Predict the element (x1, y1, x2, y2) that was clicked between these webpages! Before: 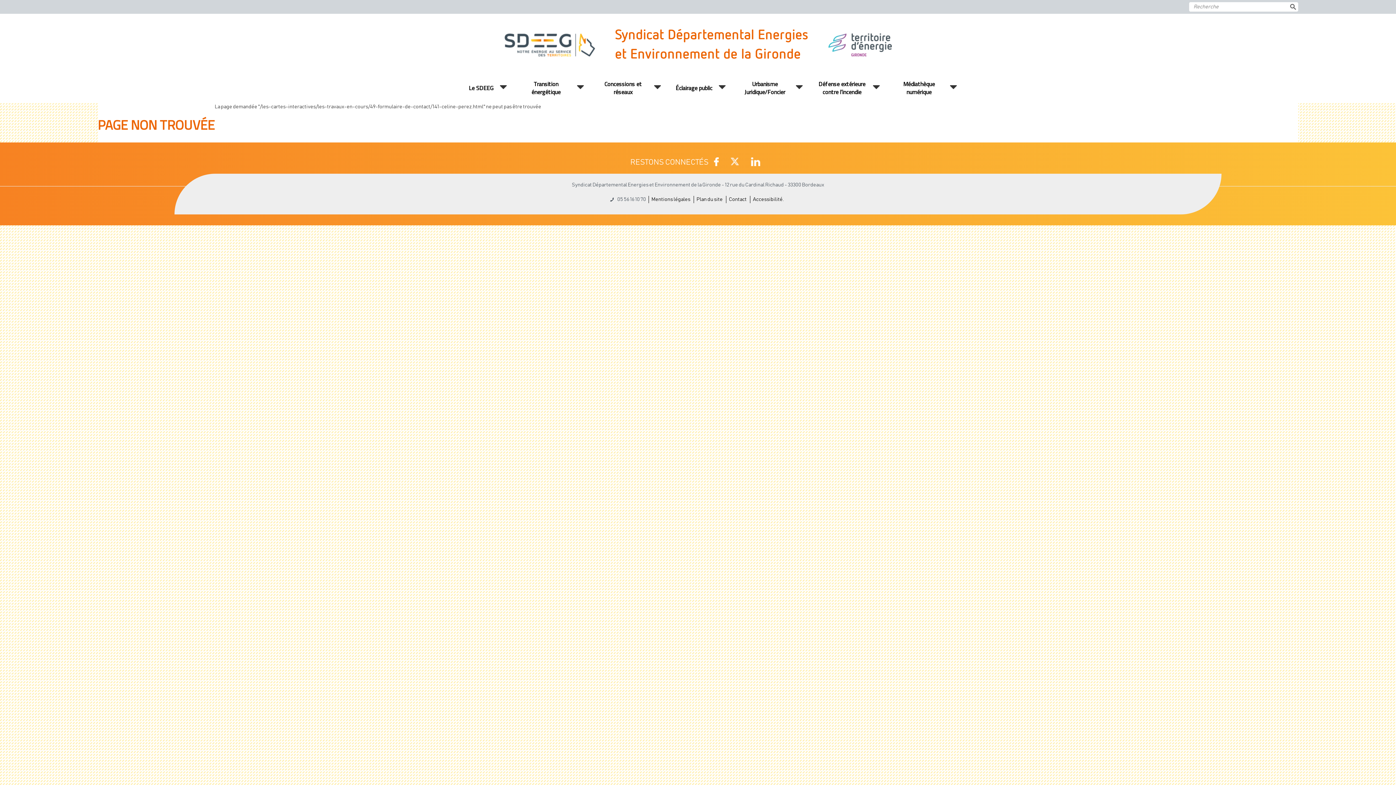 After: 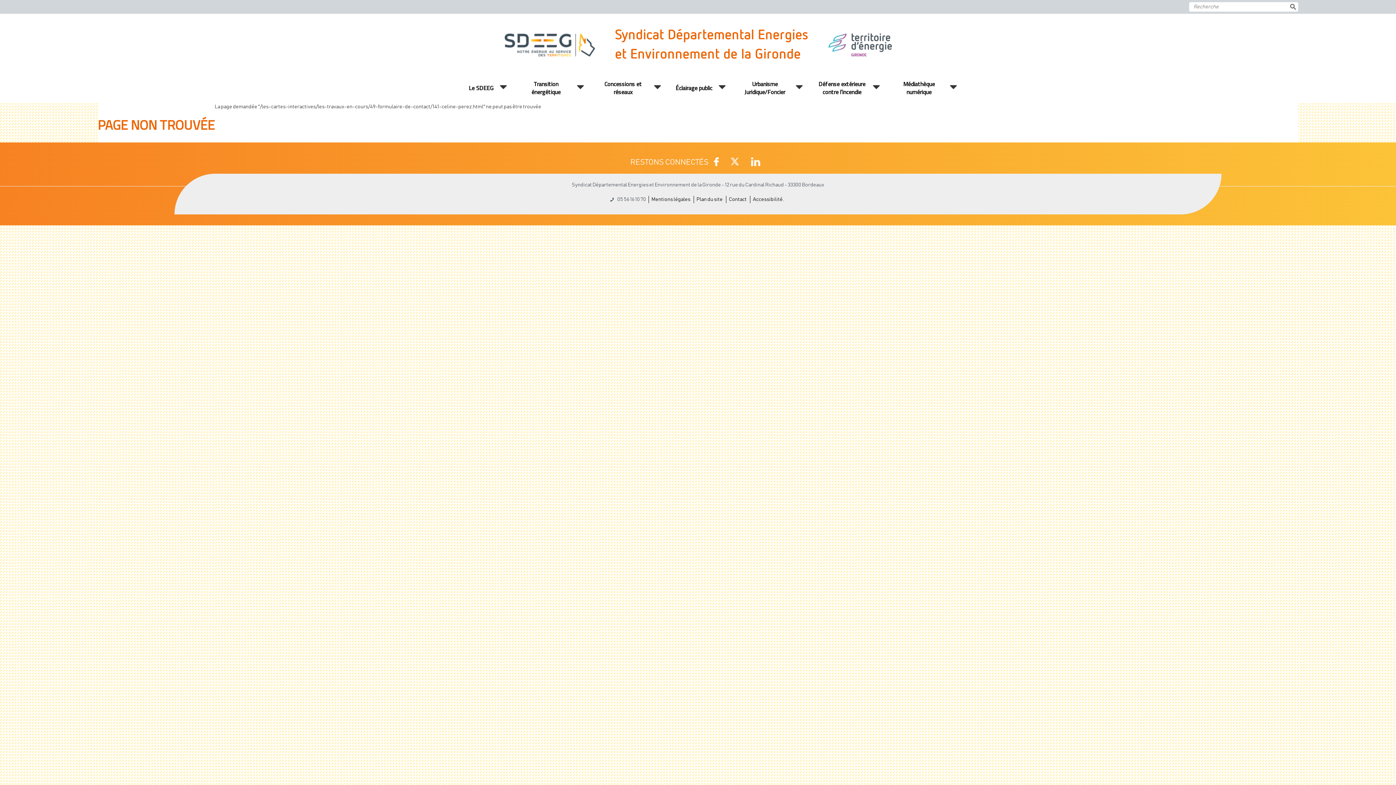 Action: bbox: (714, 158, 719, 164) label:  